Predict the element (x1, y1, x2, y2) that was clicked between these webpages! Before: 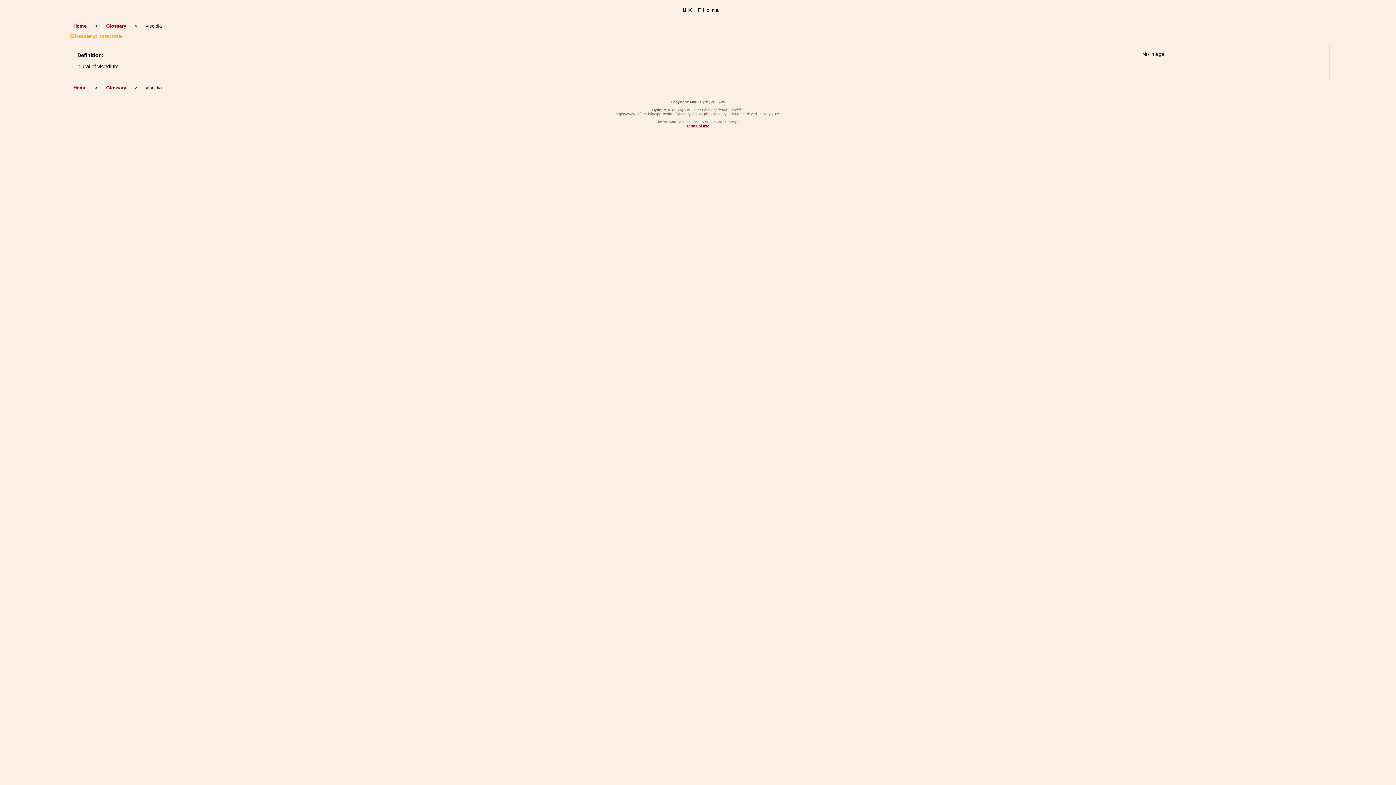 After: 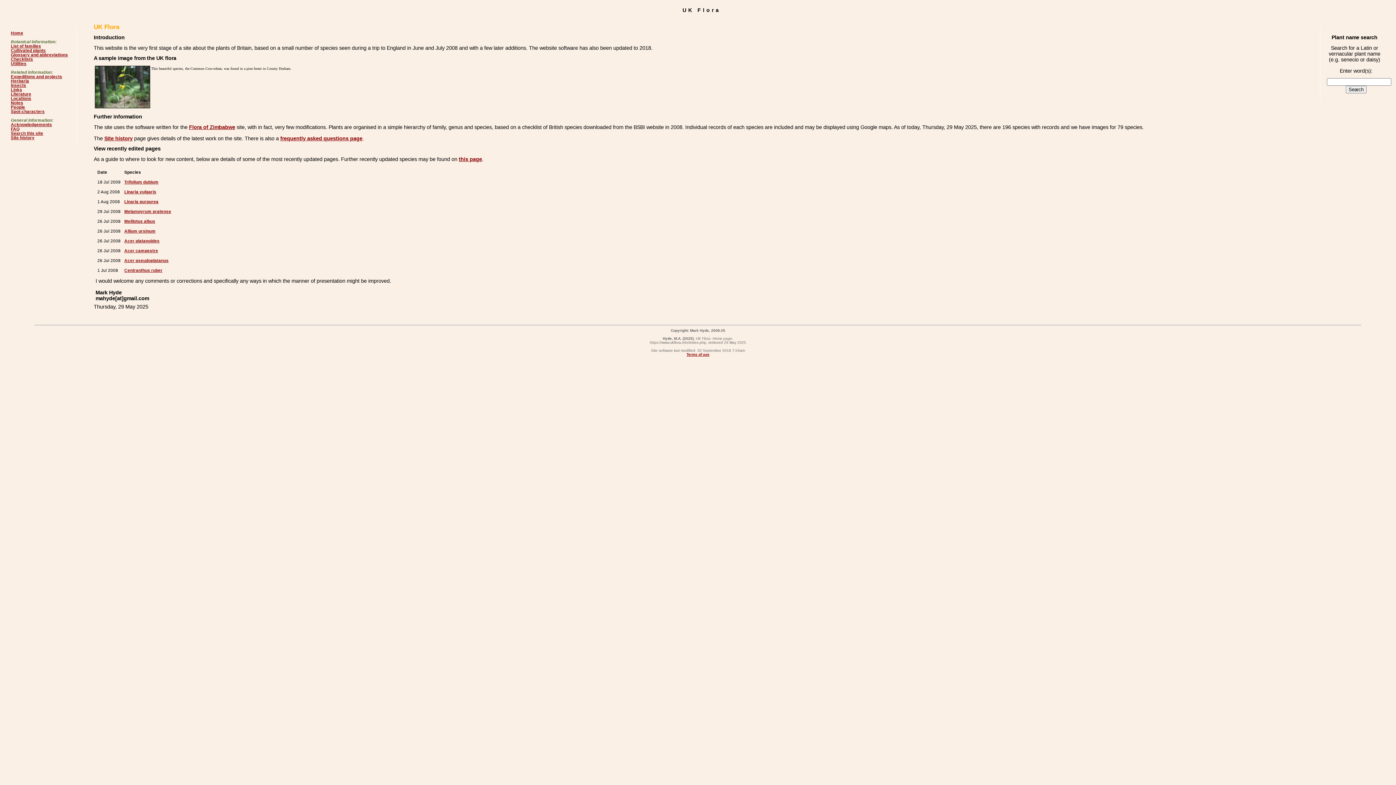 Action: label: Home bbox: (73, 23, 86, 28)